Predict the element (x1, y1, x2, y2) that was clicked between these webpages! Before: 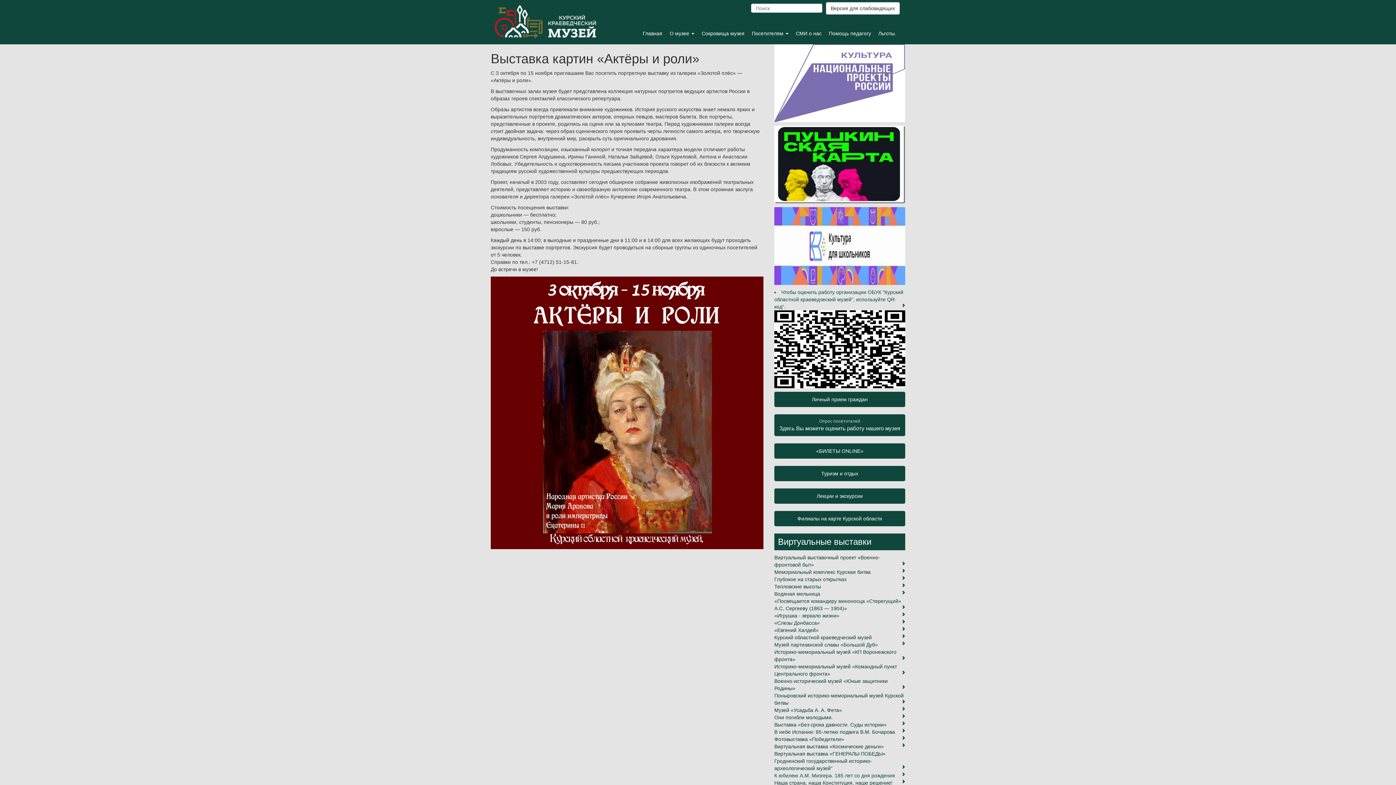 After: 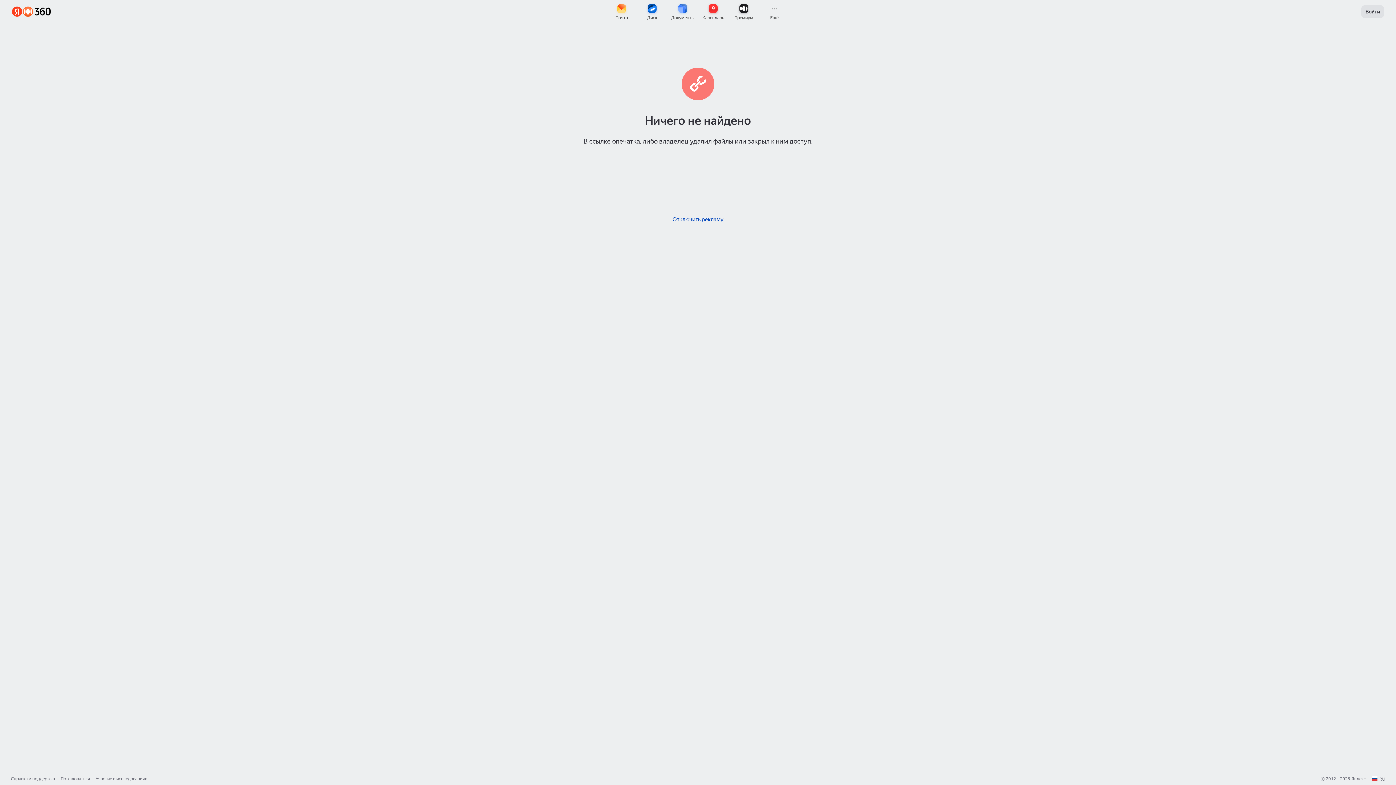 Action: label: Они погибли молодыми. bbox: (774, 714, 905, 721)